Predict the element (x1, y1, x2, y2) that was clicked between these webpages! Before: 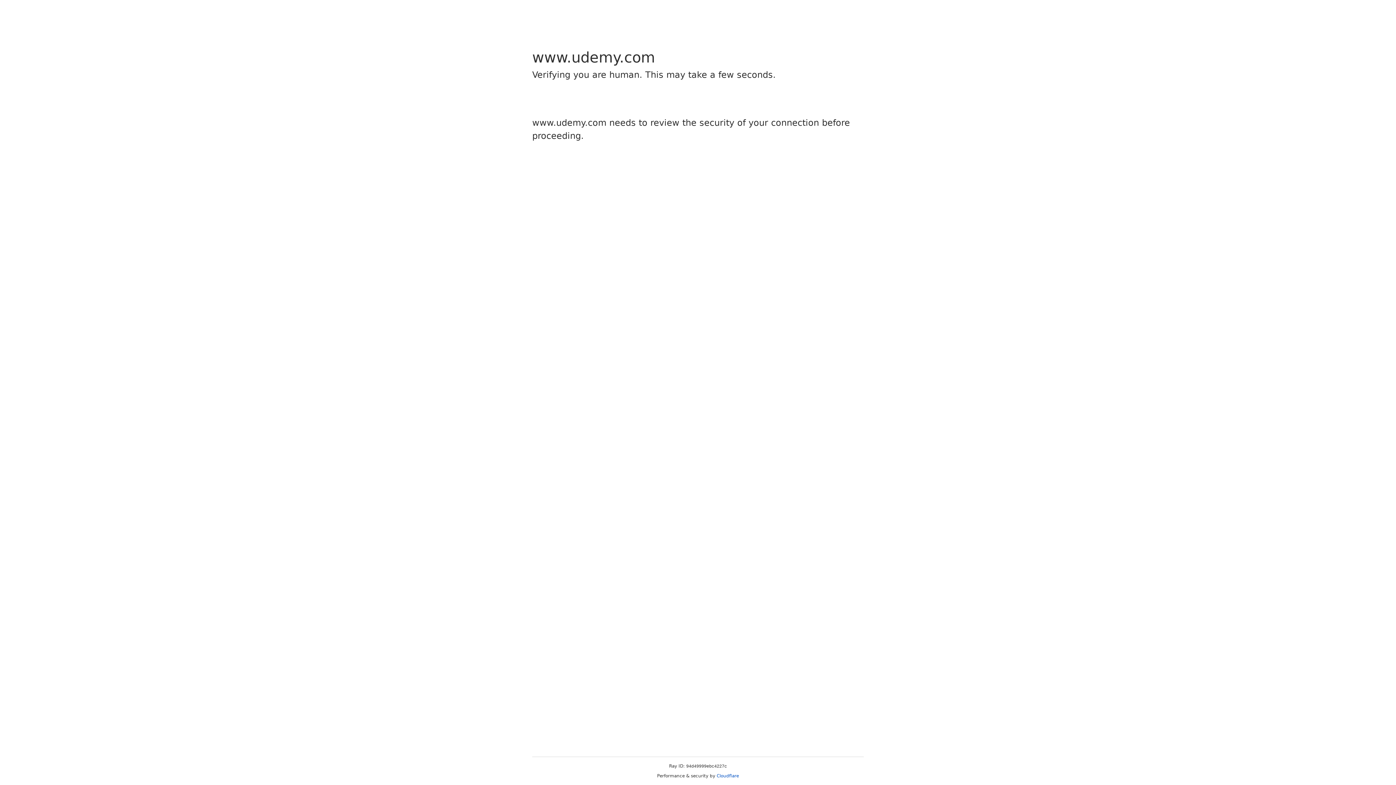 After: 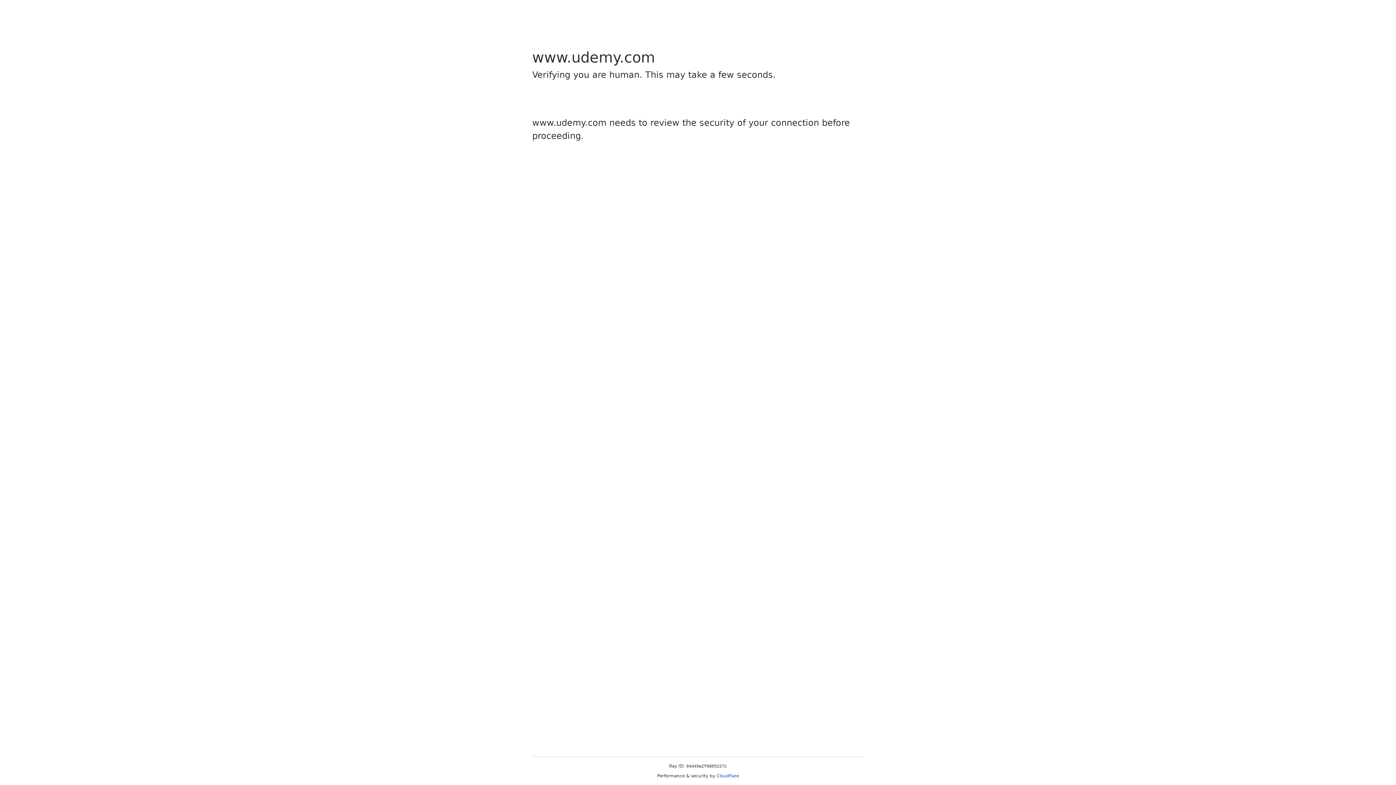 Action: bbox: (716, 773, 739, 778) label: Cloudflare